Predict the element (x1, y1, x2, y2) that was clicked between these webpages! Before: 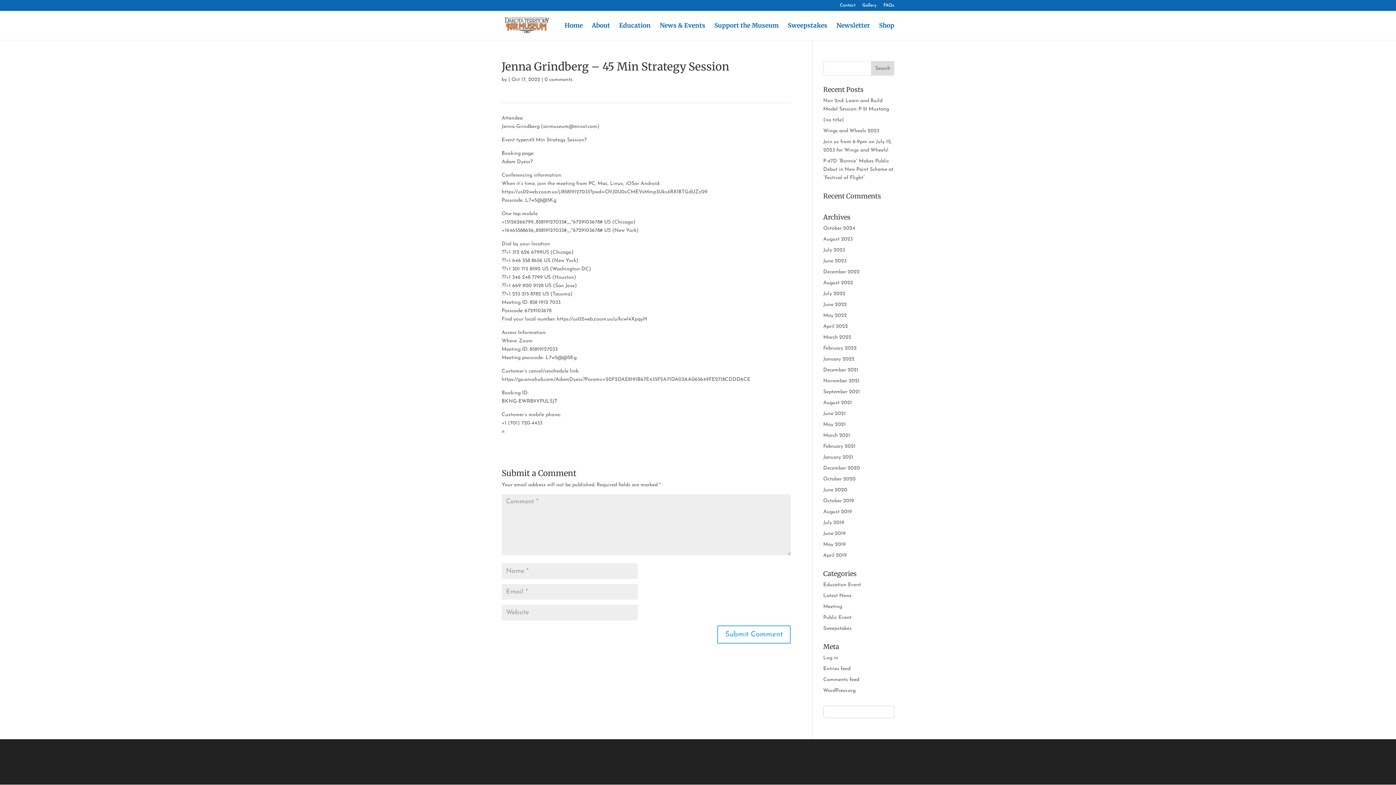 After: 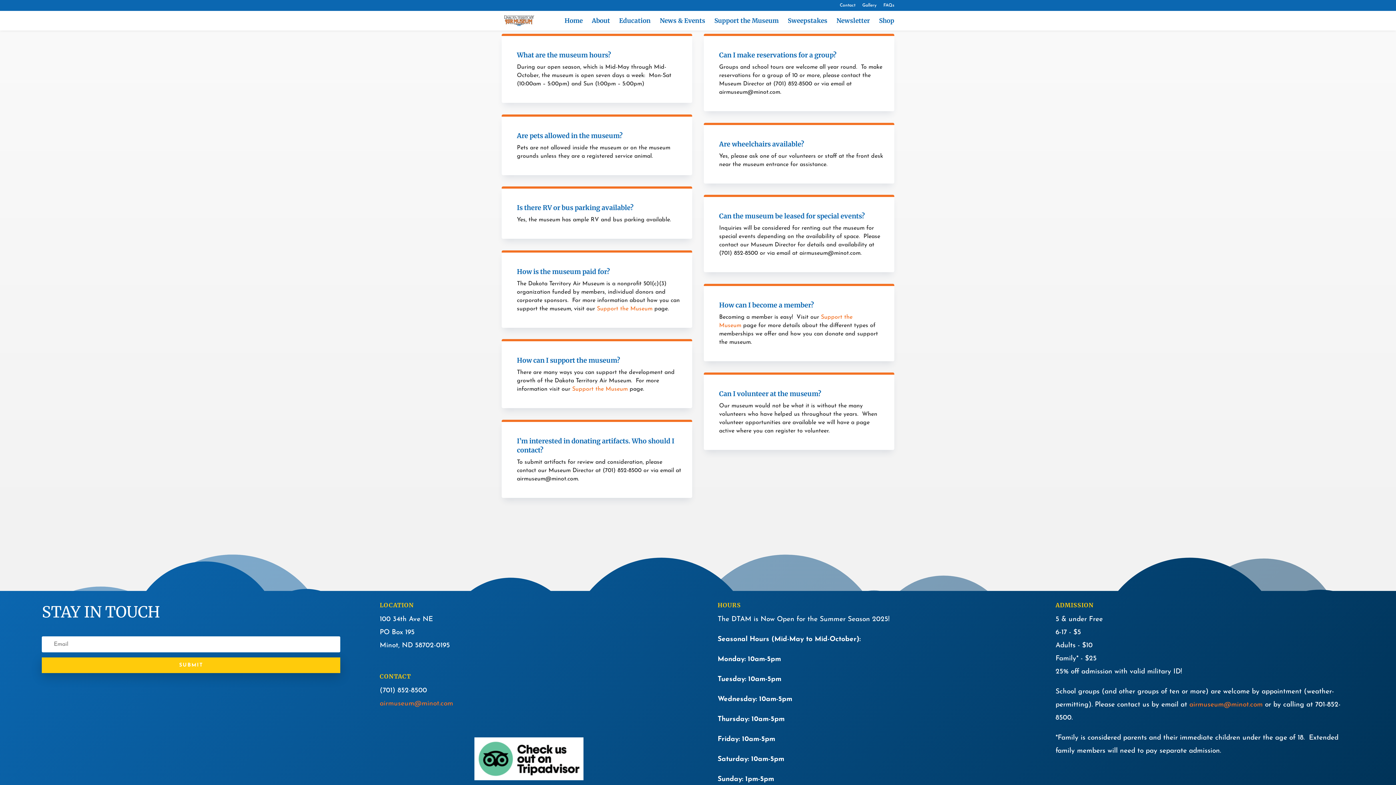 Action: bbox: (883, 3, 894, 10) label: FAQs